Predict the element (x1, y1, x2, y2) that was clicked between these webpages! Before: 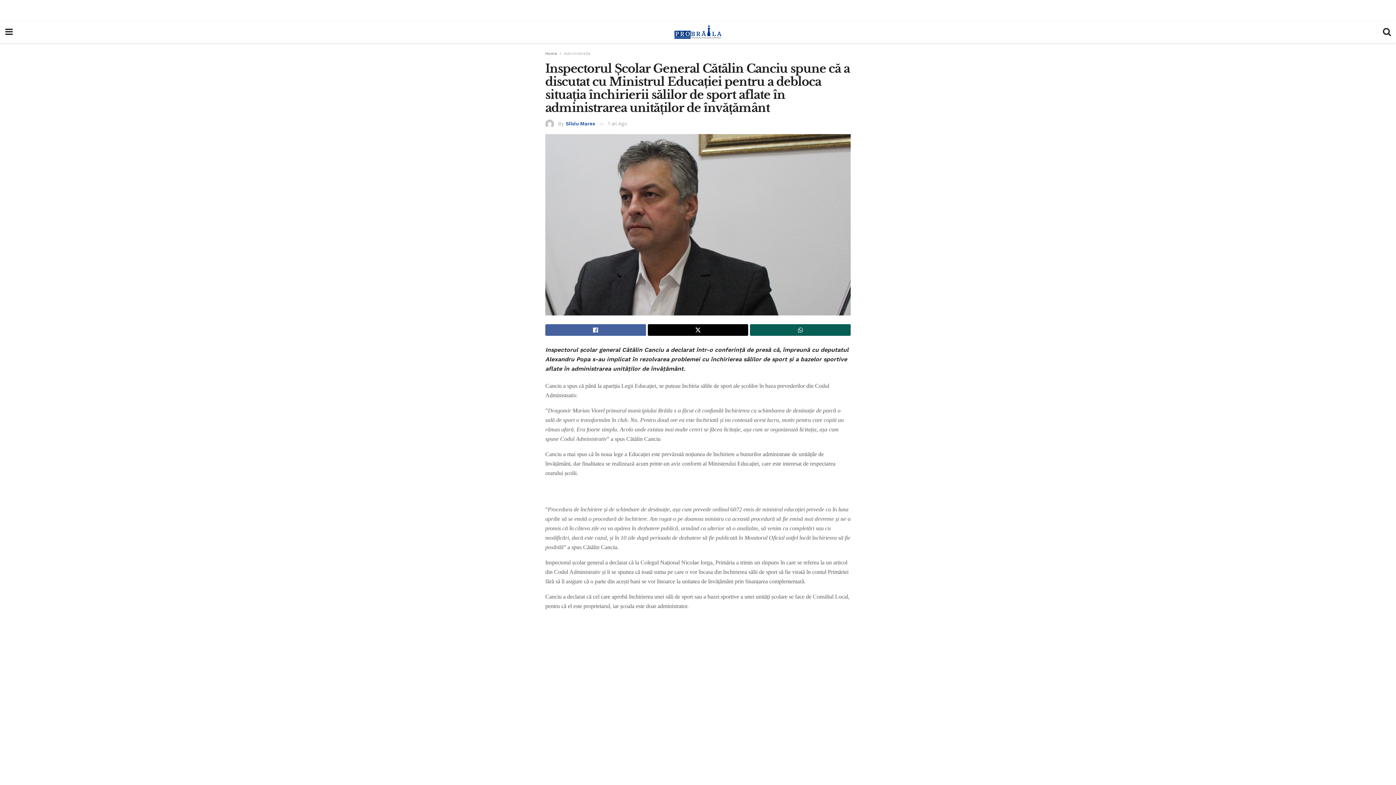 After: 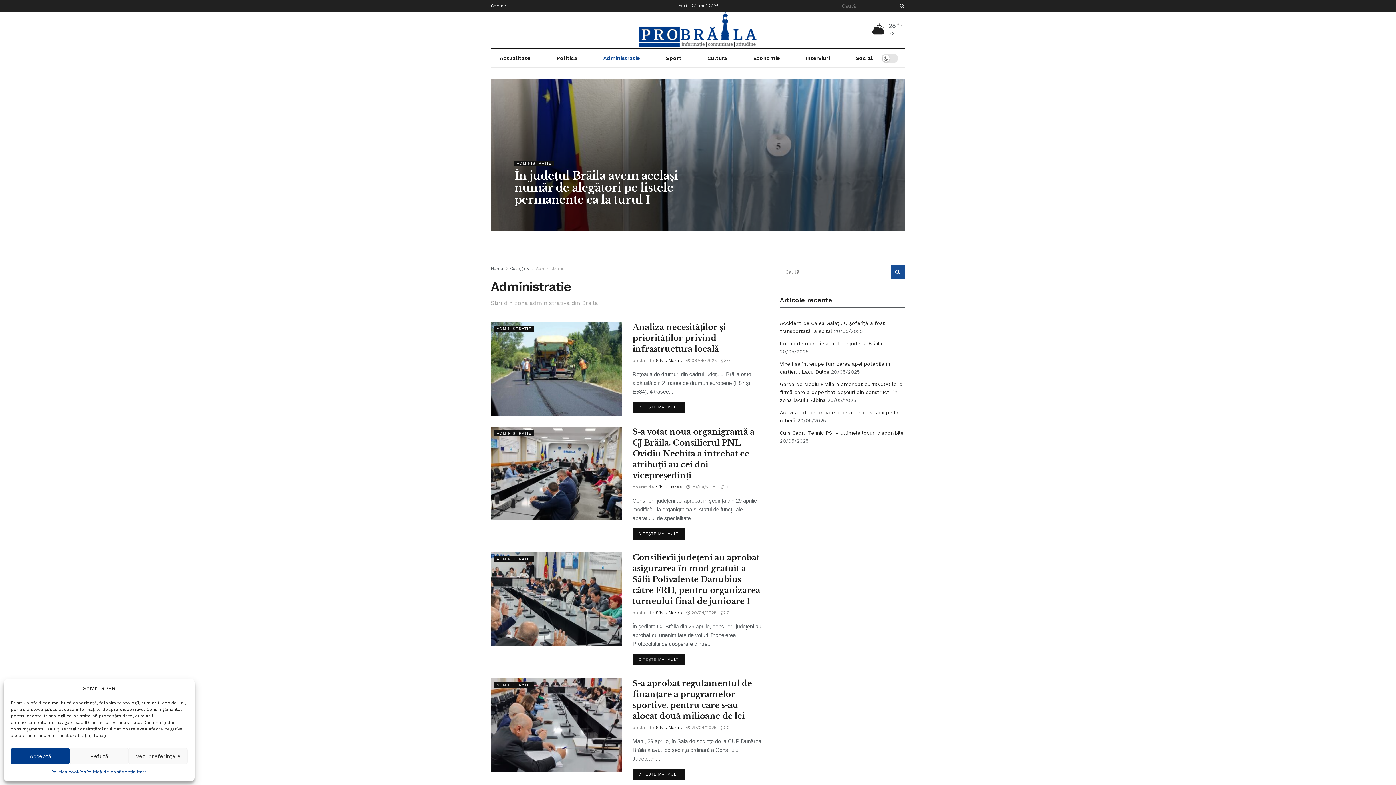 Action: label: Administratie bbox: (564, 51, 590, 56)